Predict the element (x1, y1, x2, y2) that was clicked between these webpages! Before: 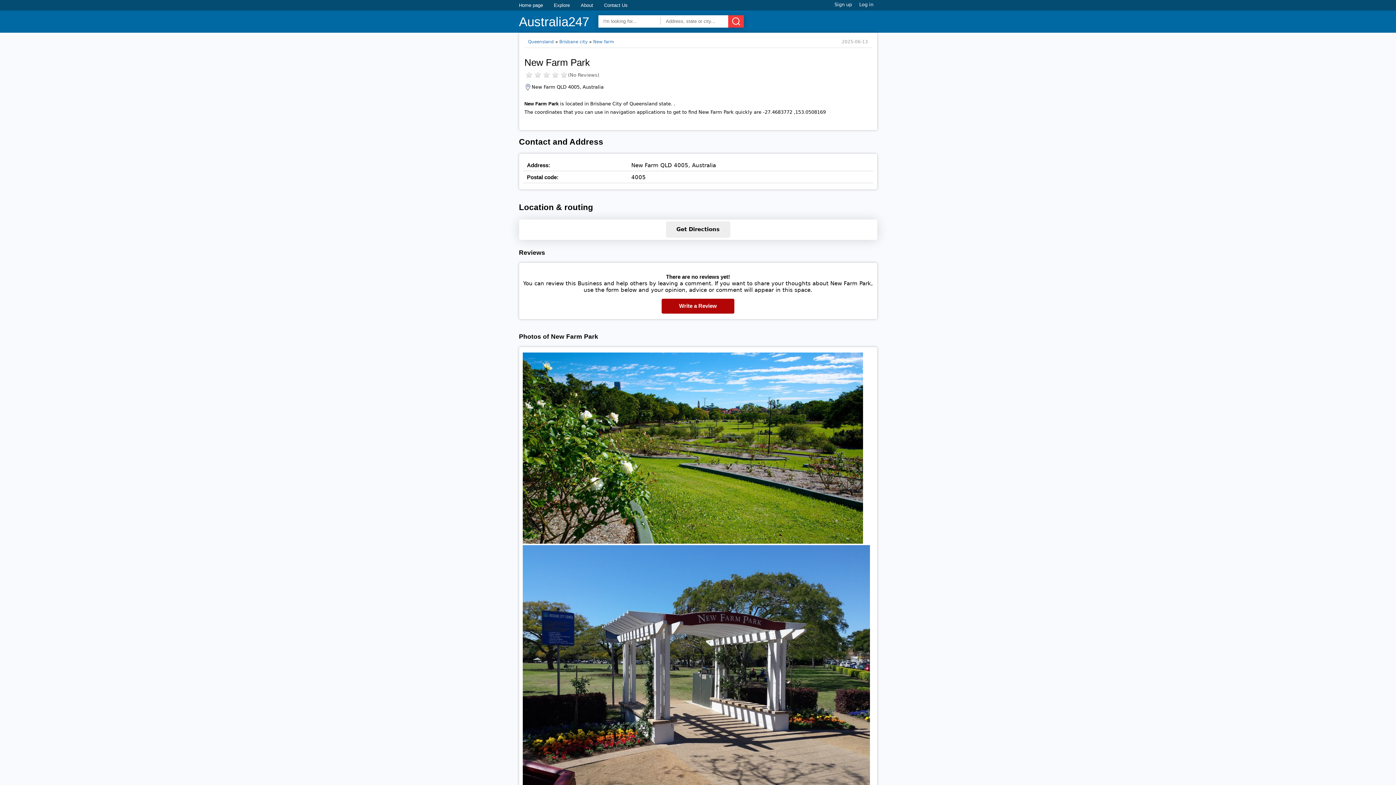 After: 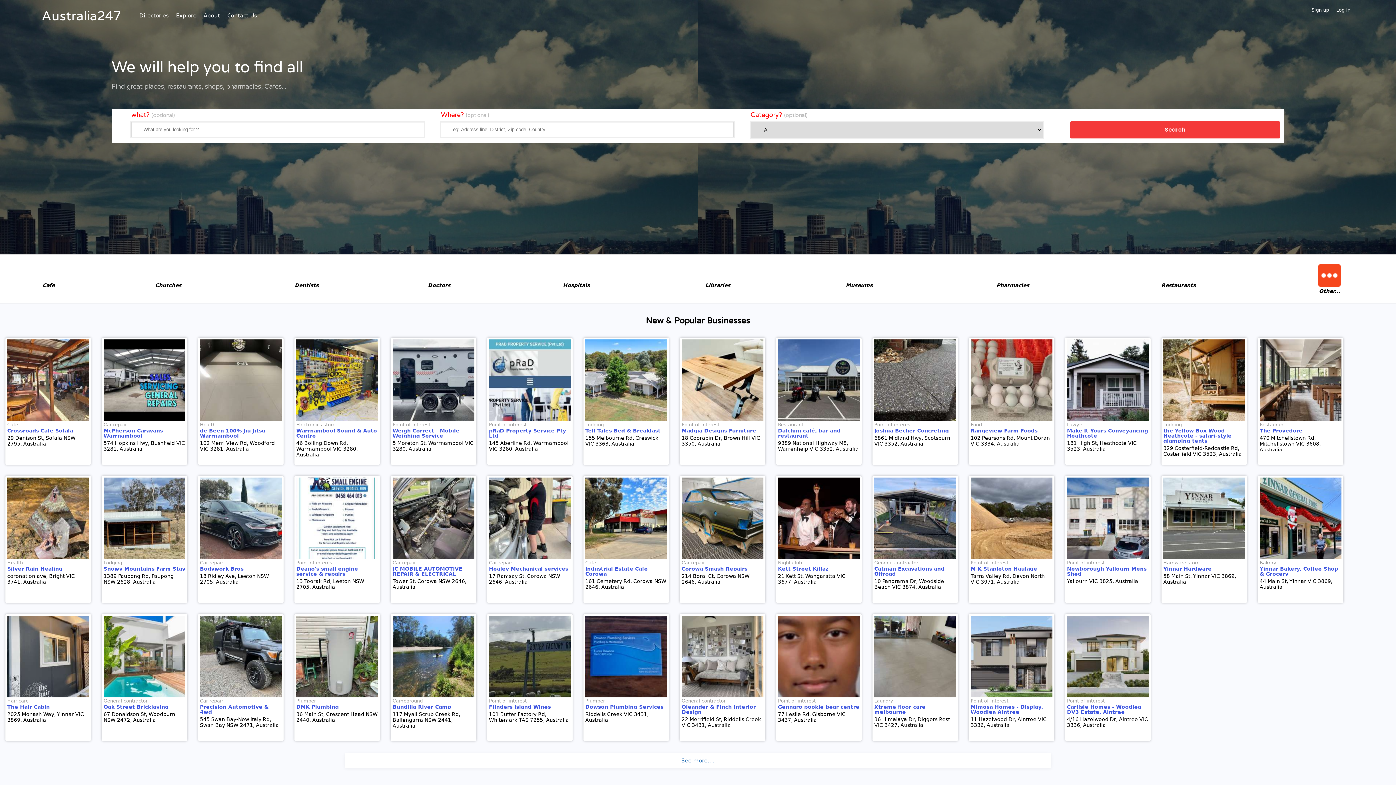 Action: label: Australia247 bbox: (519, 12, 589, 32)